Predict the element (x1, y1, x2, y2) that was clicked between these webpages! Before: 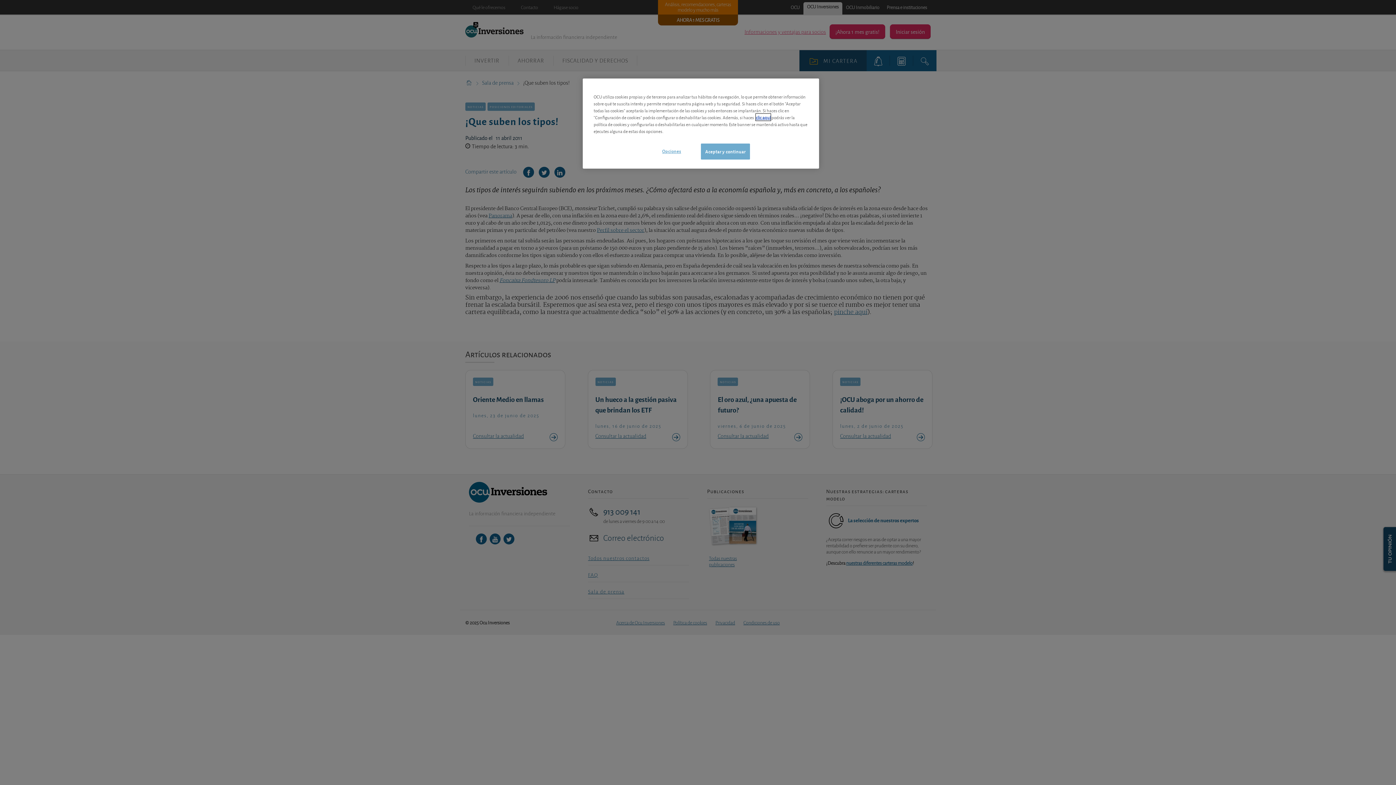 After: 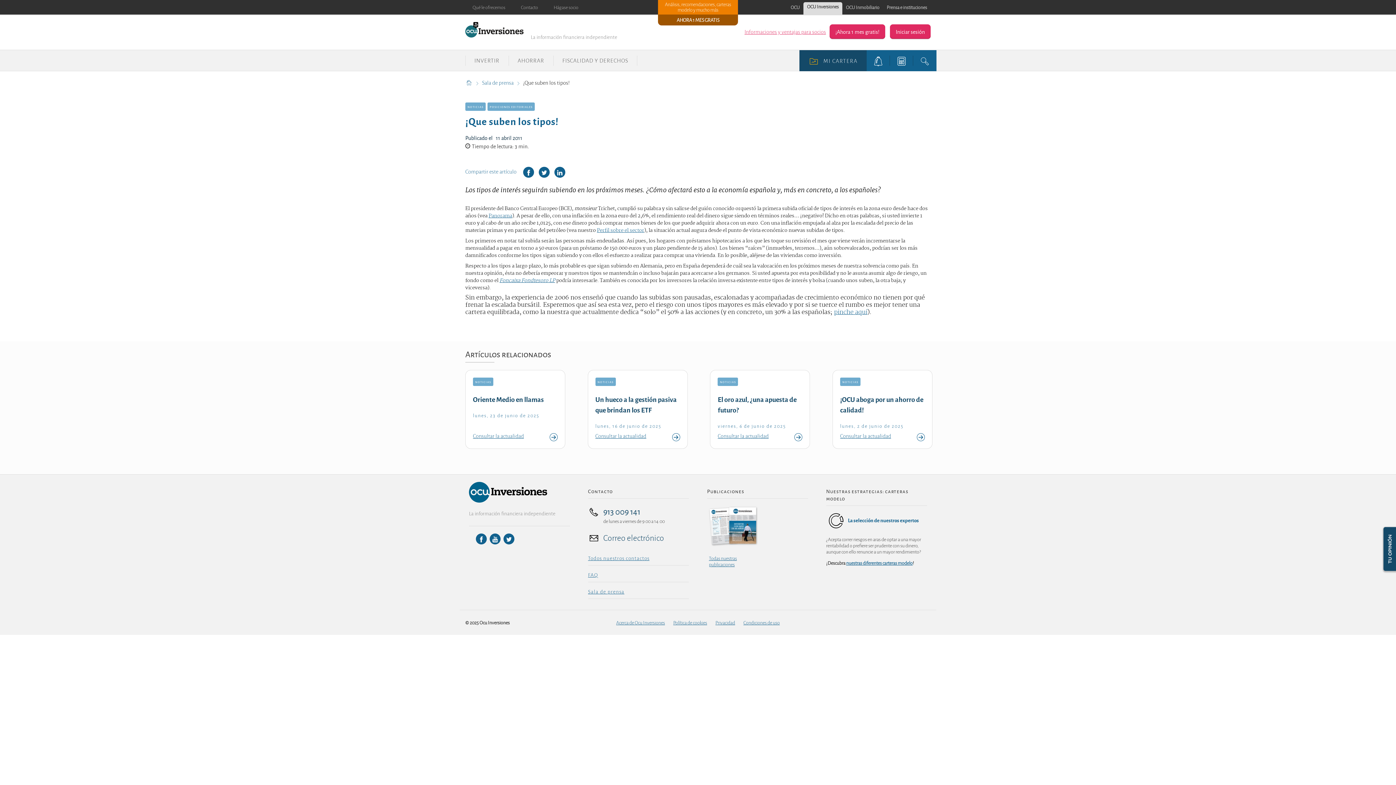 Action: label: Aceptar y continuar bbox: (701, 143, 750, 159)